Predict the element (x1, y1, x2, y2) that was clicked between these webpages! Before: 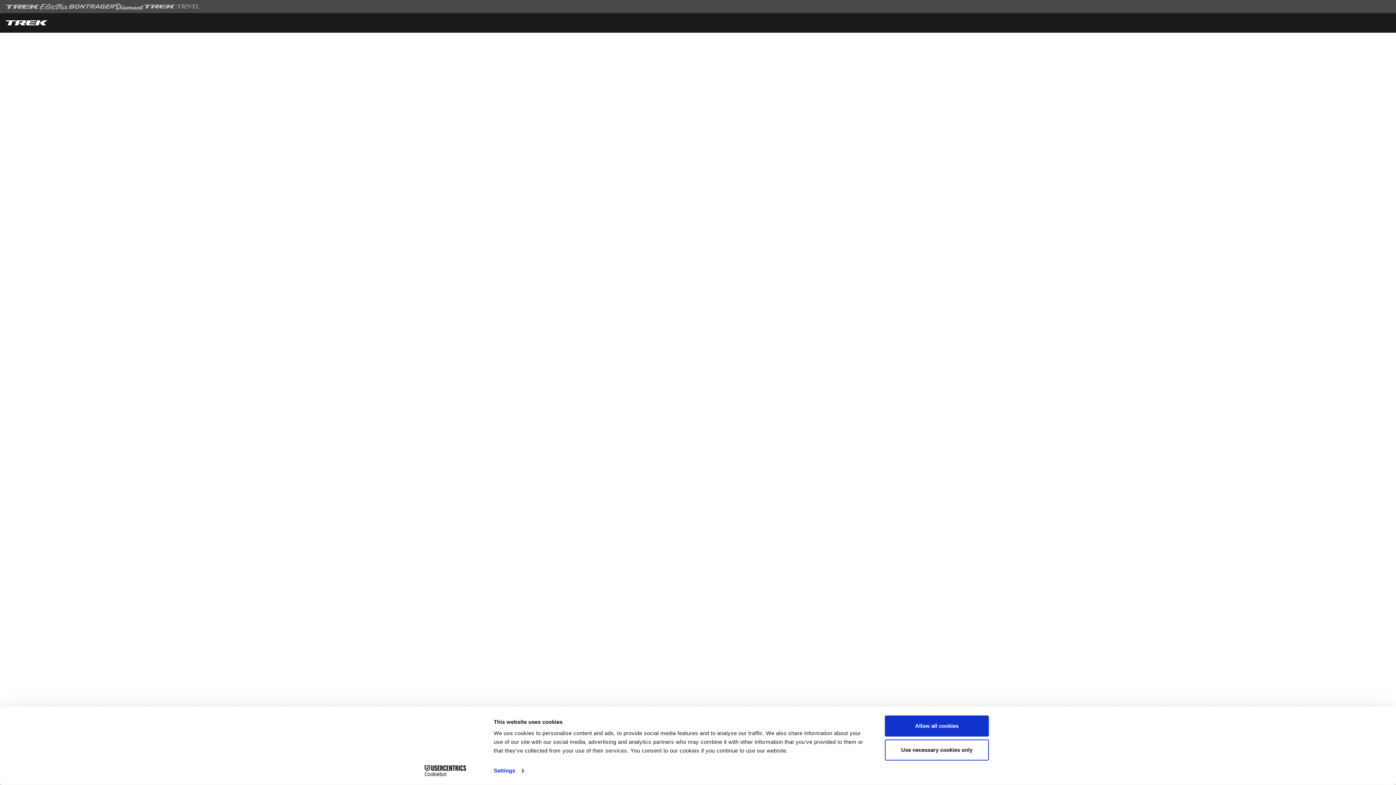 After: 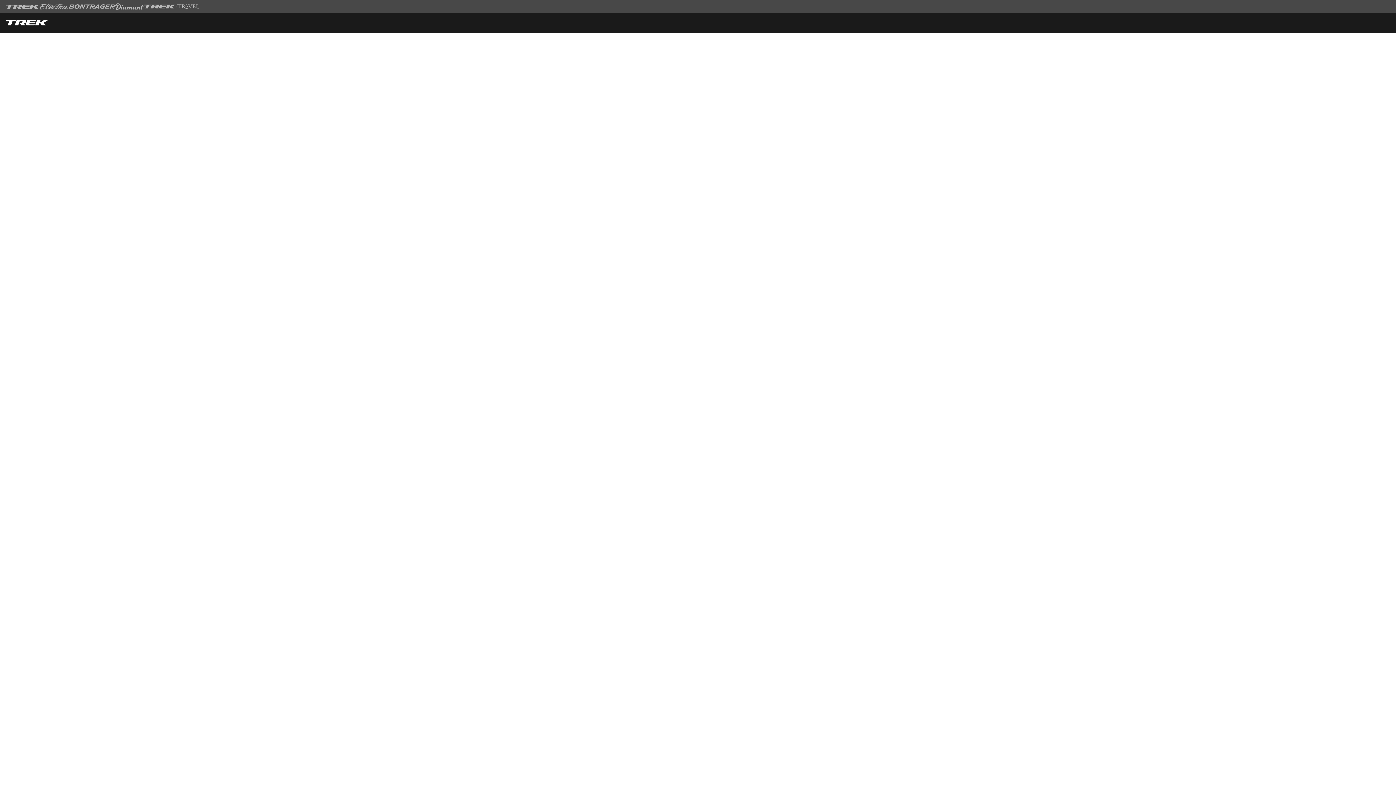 Action: label: Use necessary cookies only bbox: (885, 739, 989, 760)